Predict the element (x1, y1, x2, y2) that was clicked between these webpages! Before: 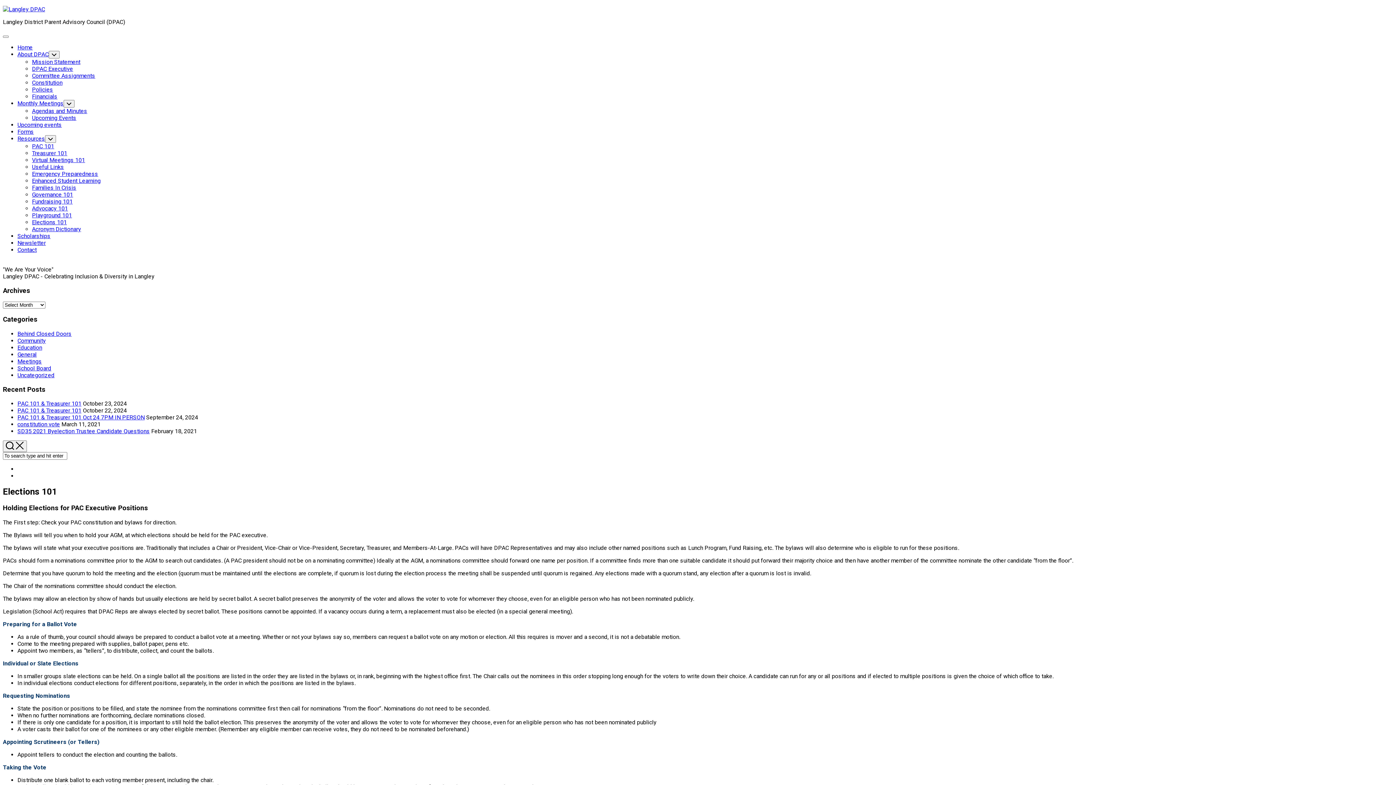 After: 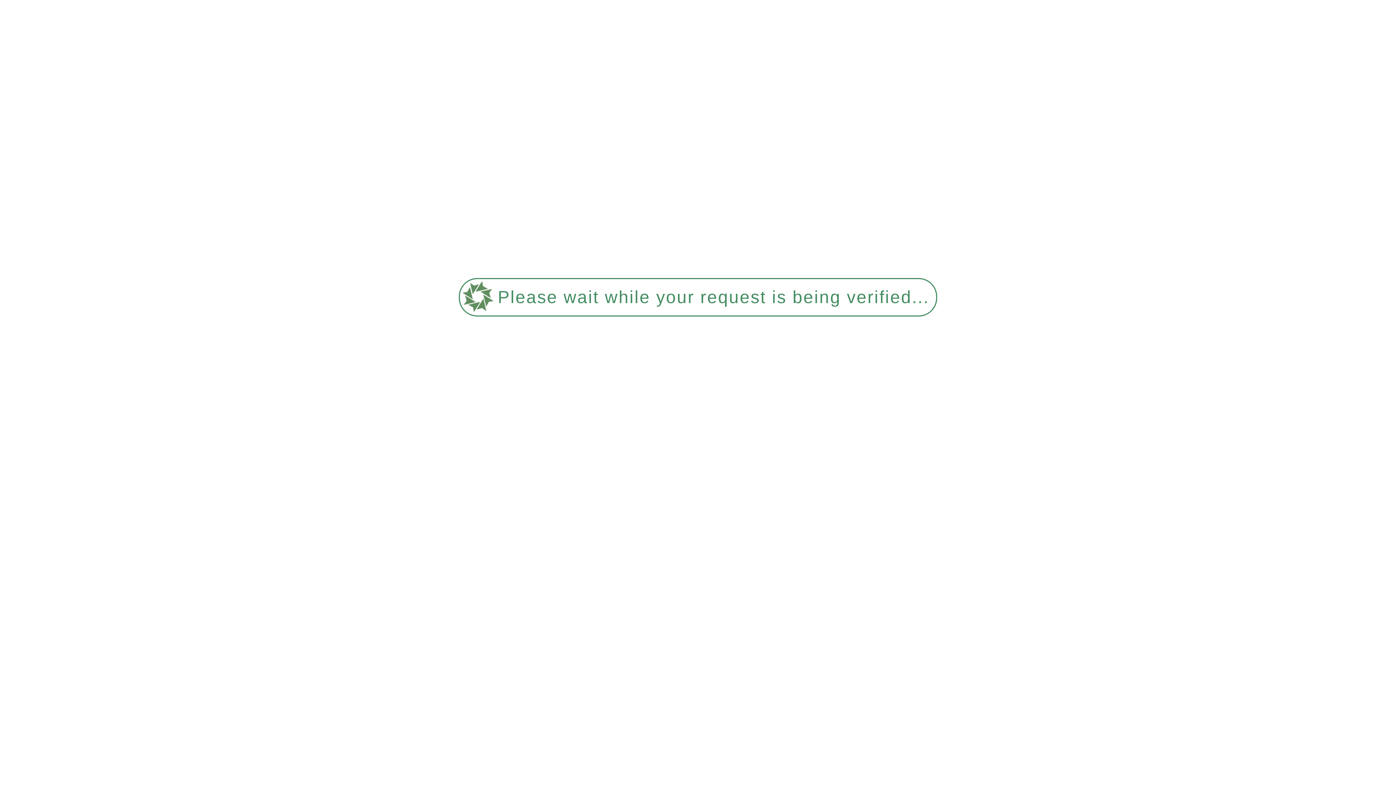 Action: bbox: (17, 232, 50, 239) label: Scholarships